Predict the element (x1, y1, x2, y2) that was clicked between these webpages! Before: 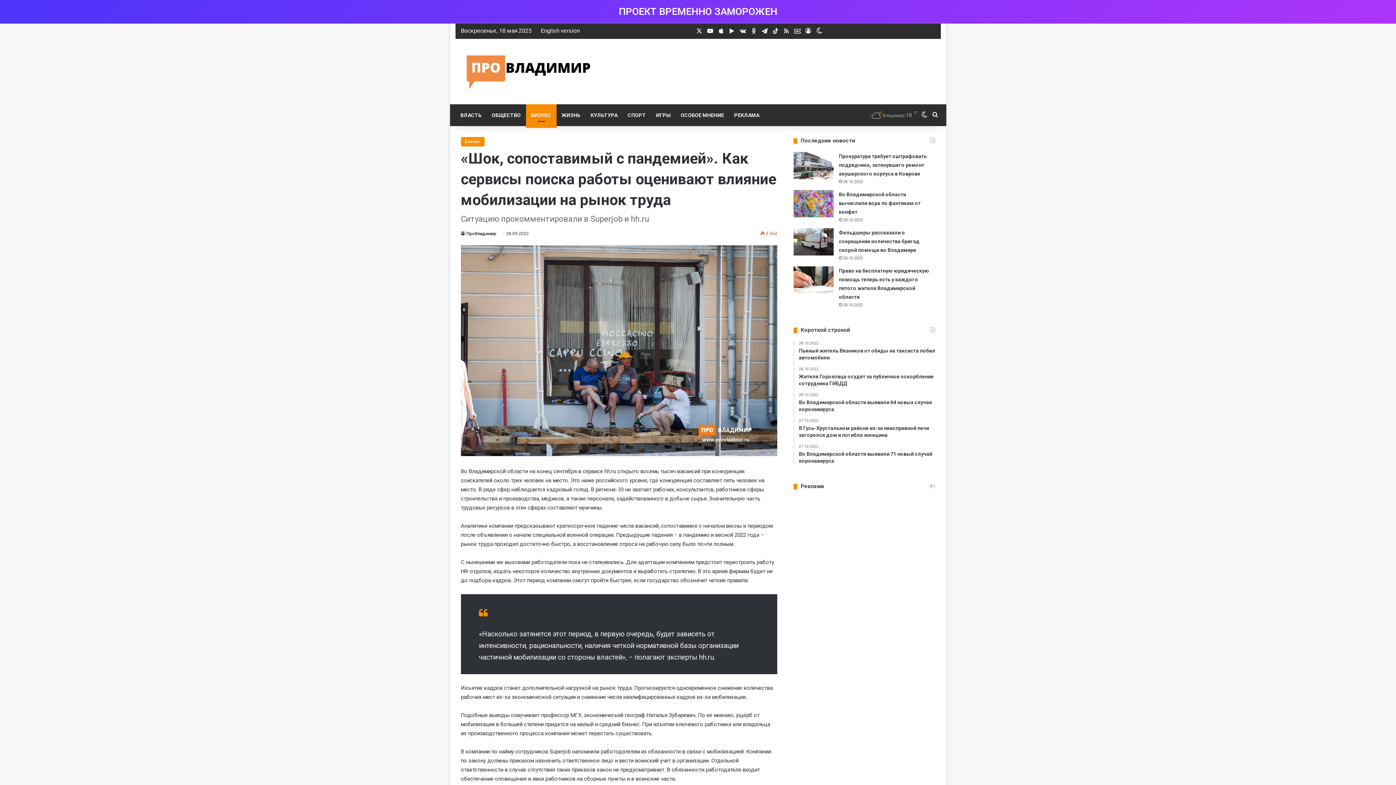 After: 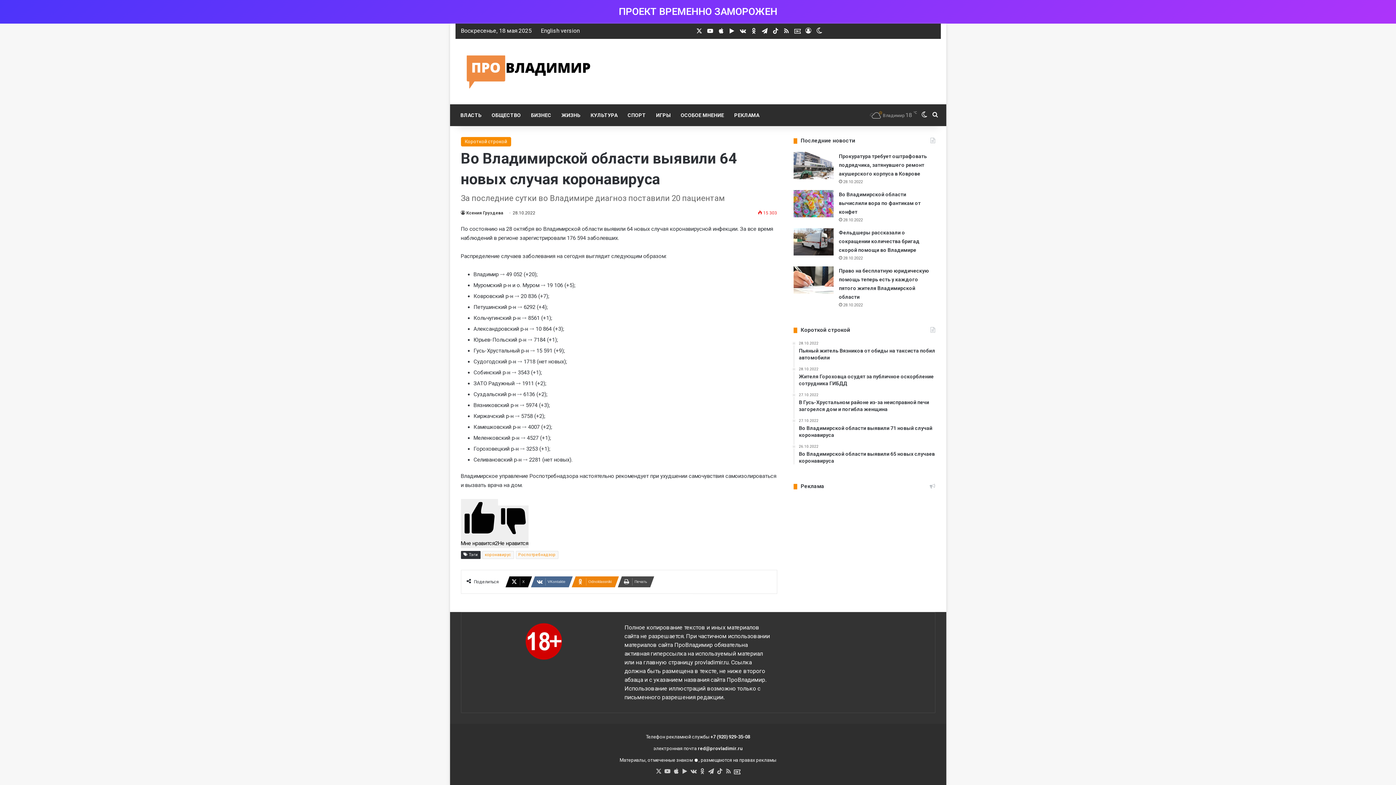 Action: bbox: (799, 393, 935, 413) label: 28.10.2022
Во Владимирской области выявили 64 новых случая коронавируса